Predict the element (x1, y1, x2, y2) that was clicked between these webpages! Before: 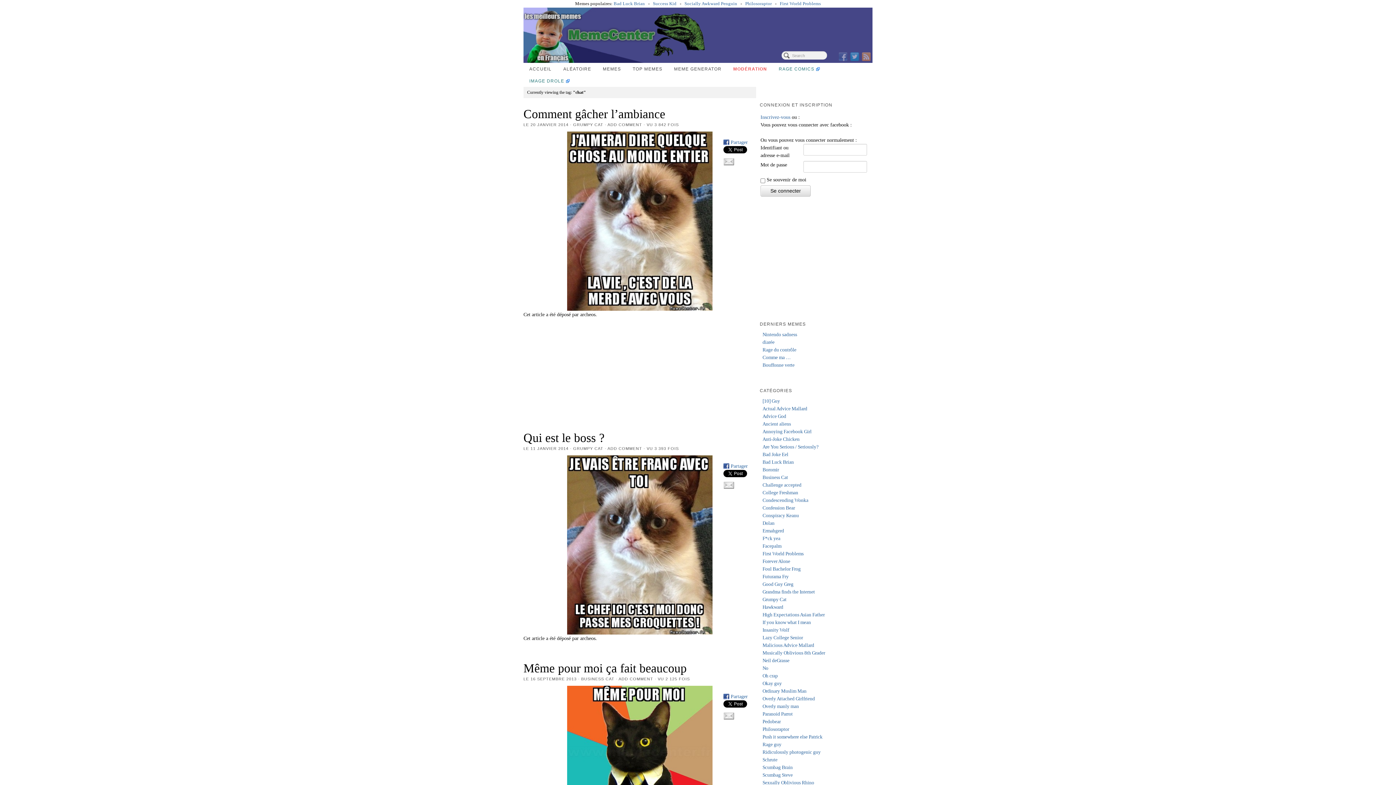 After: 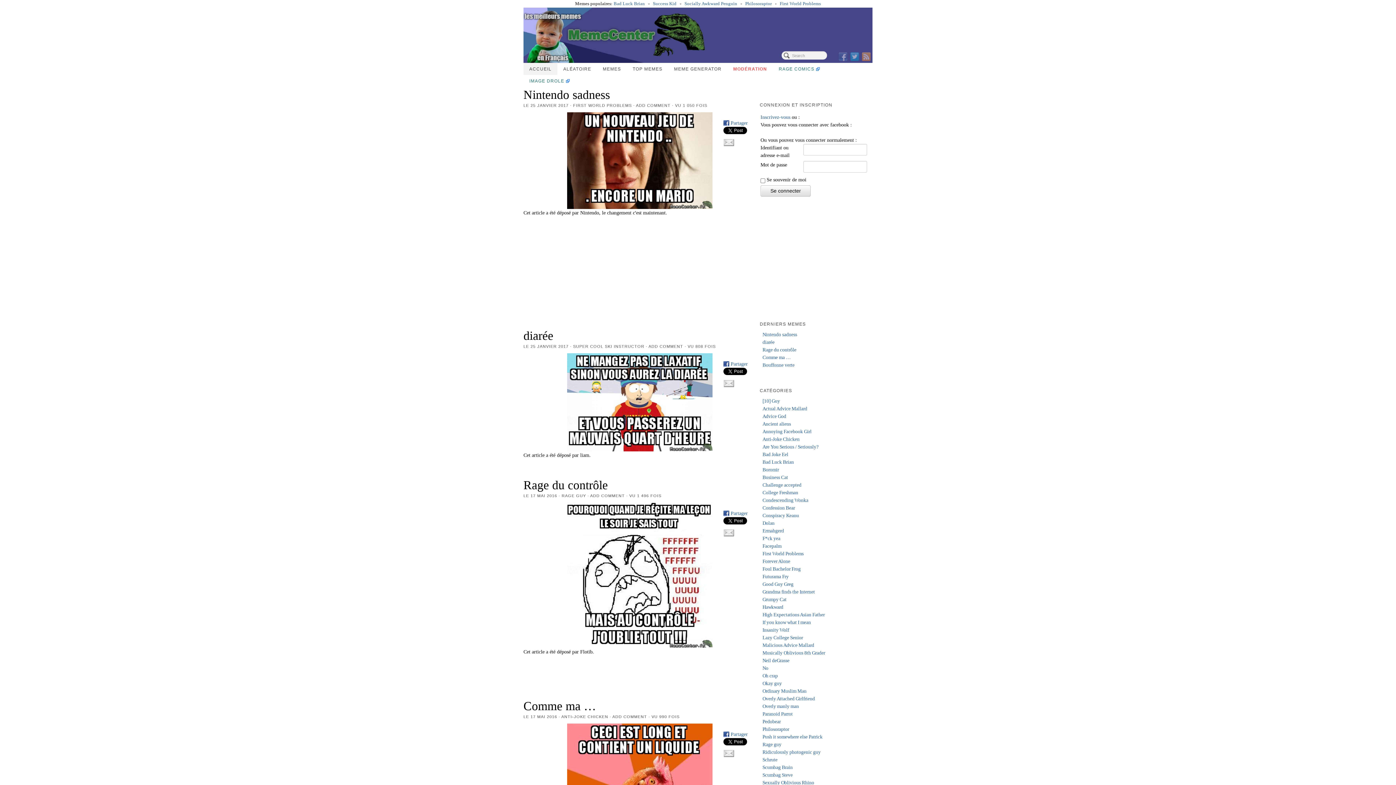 Action: label: ACCUEIL bbox: (523, 62, 557, 74)